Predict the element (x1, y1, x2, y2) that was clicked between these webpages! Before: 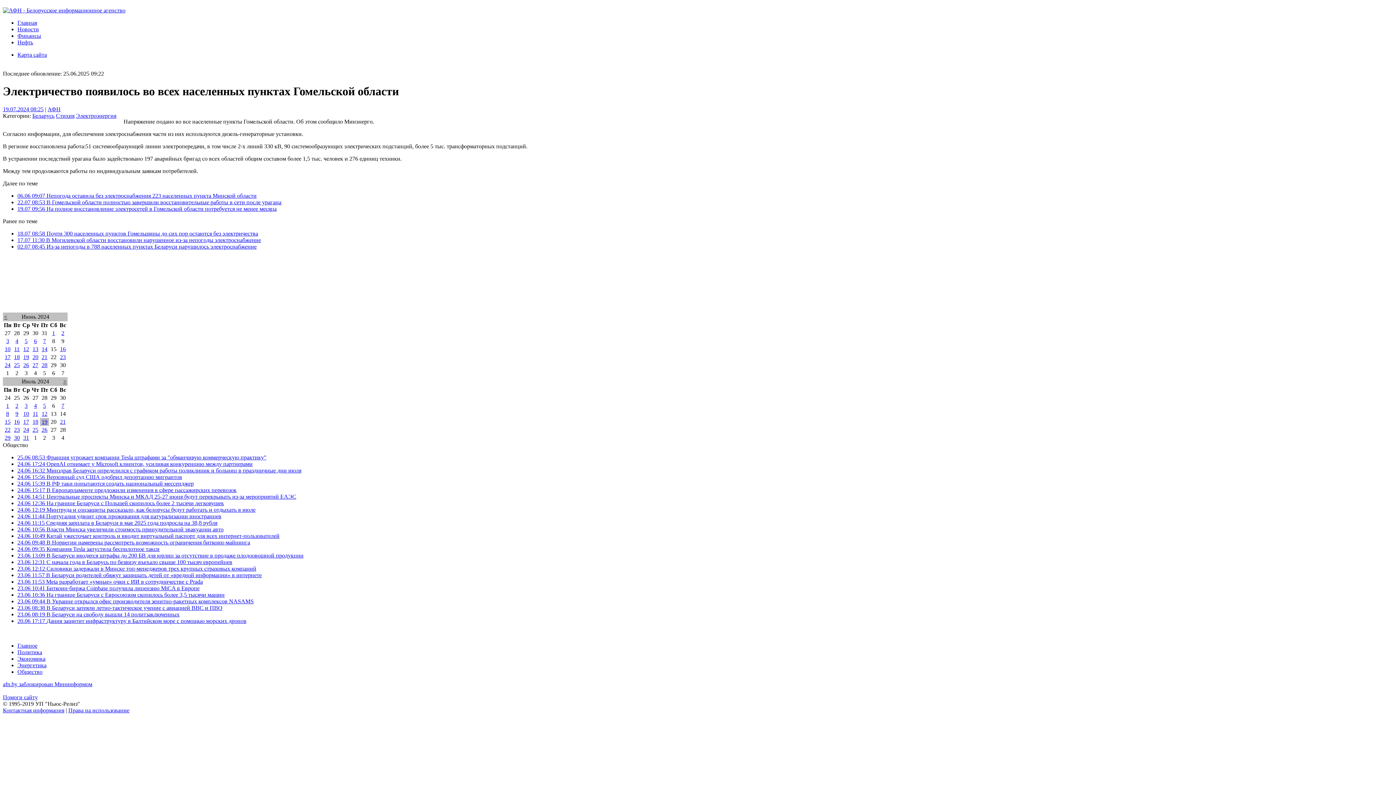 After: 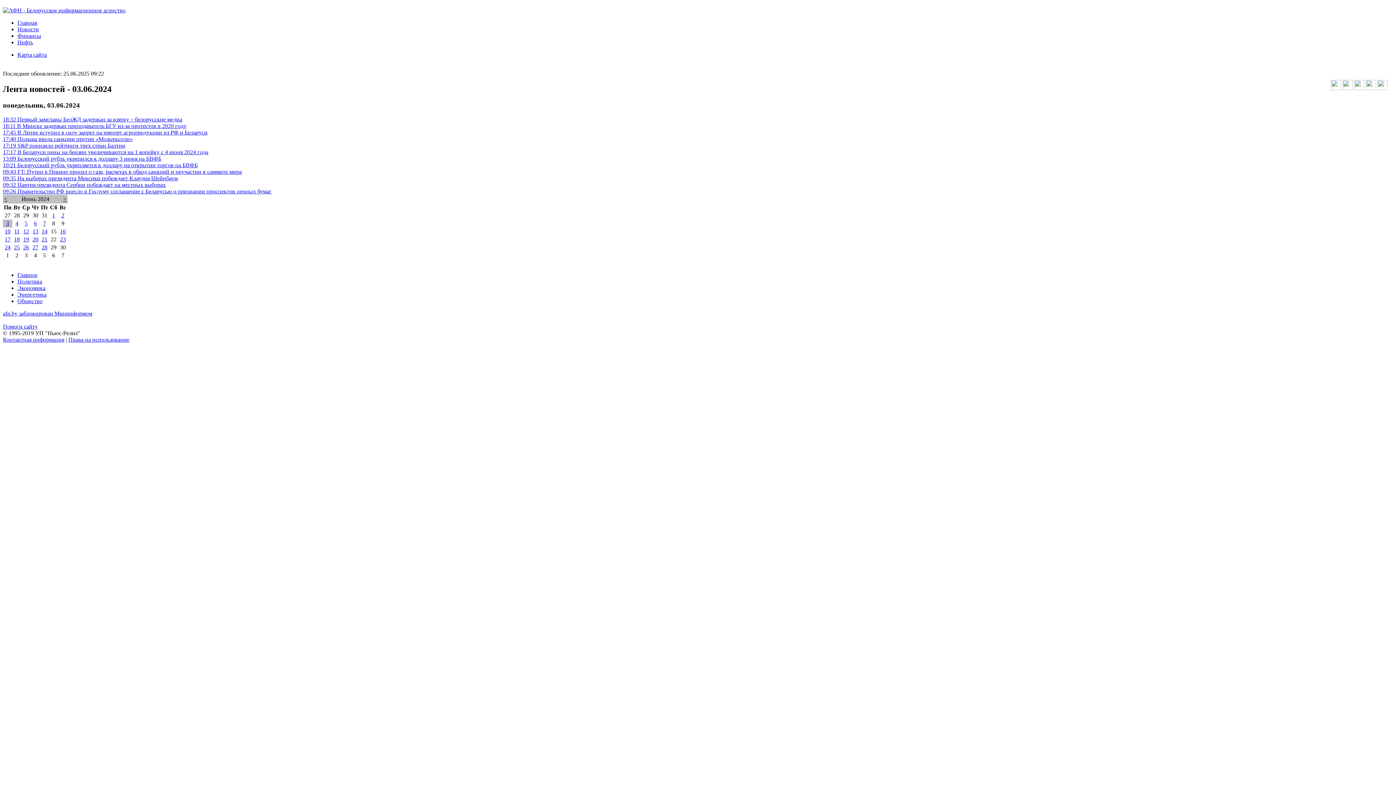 Action: bbox: (6, 338, 9, 344) label: 3